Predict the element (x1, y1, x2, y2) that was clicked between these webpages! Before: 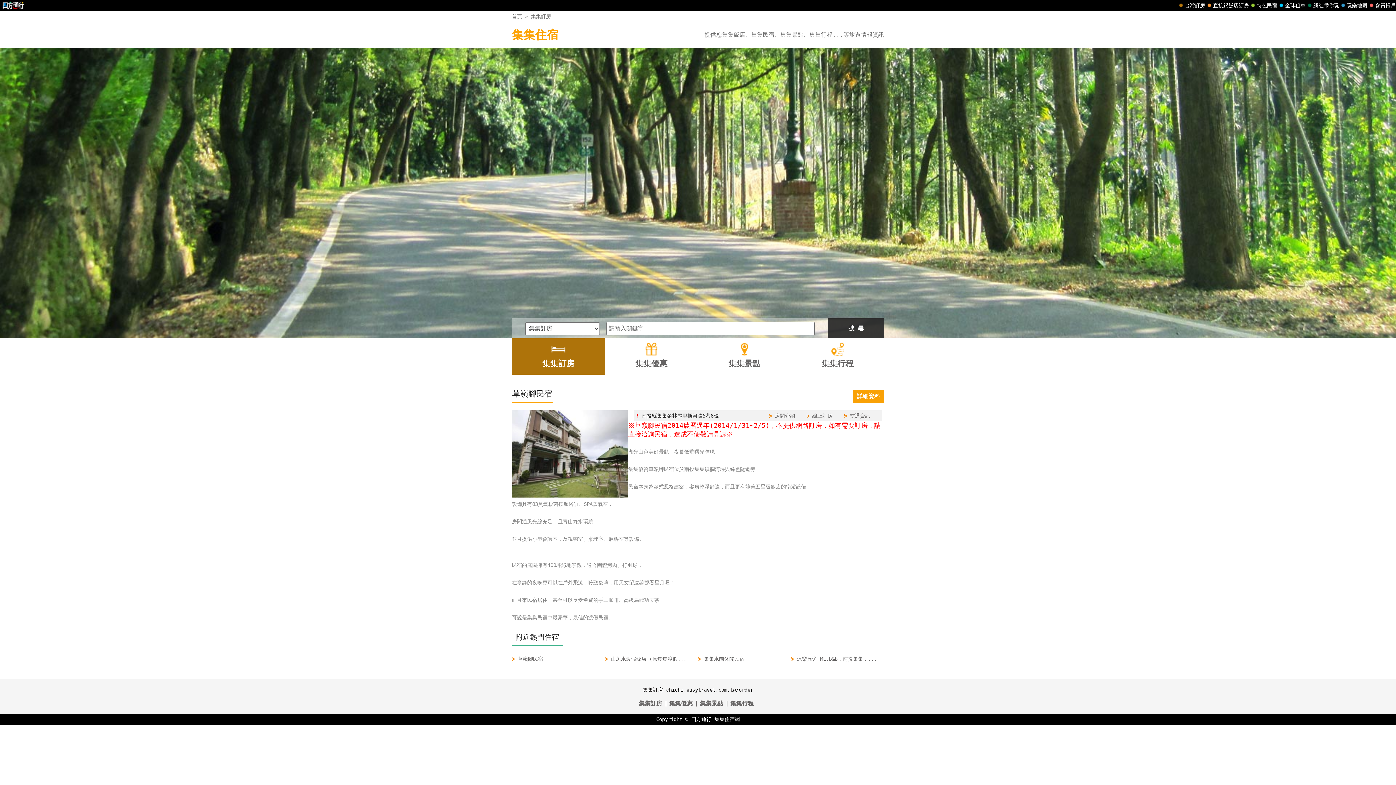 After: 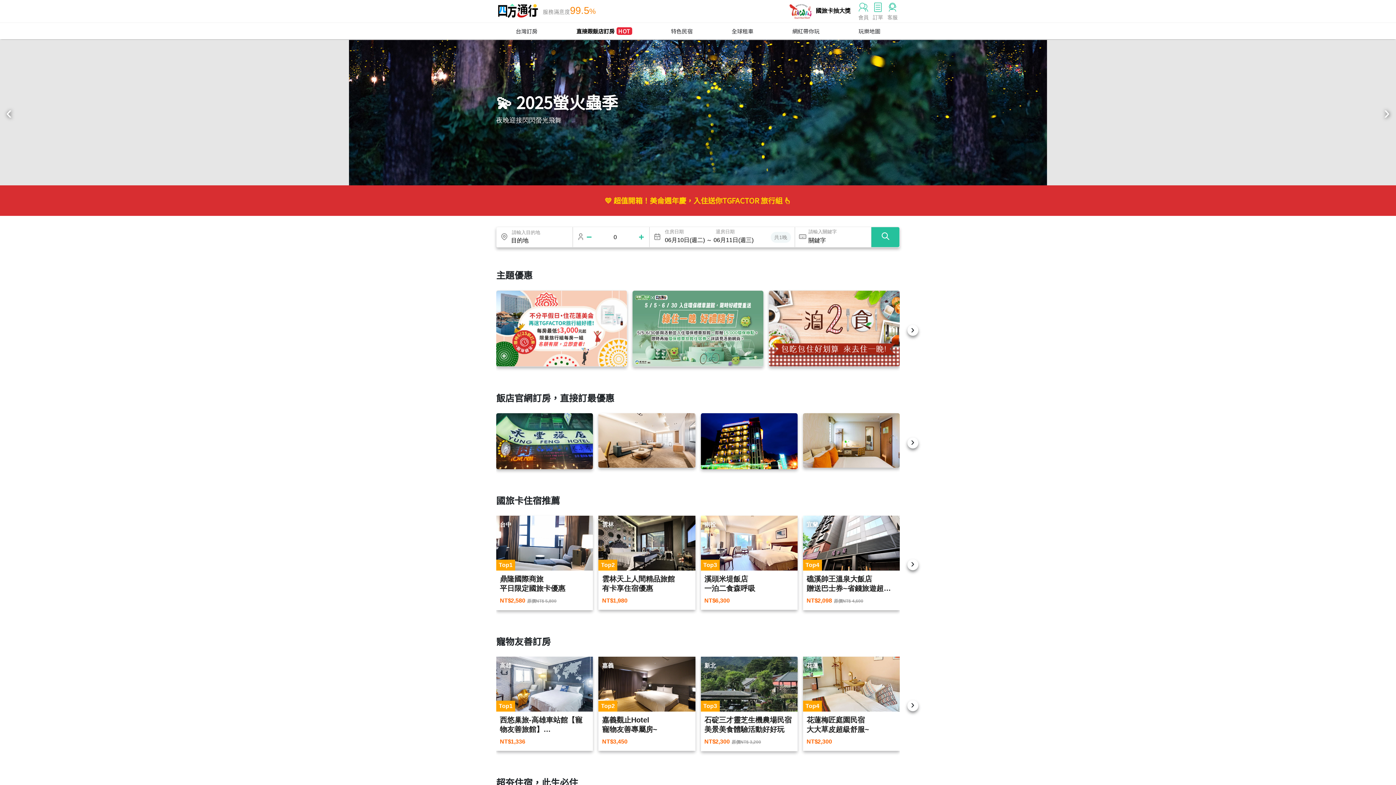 Action: bbox: (691, 716, 711, 722) label: 四方通行